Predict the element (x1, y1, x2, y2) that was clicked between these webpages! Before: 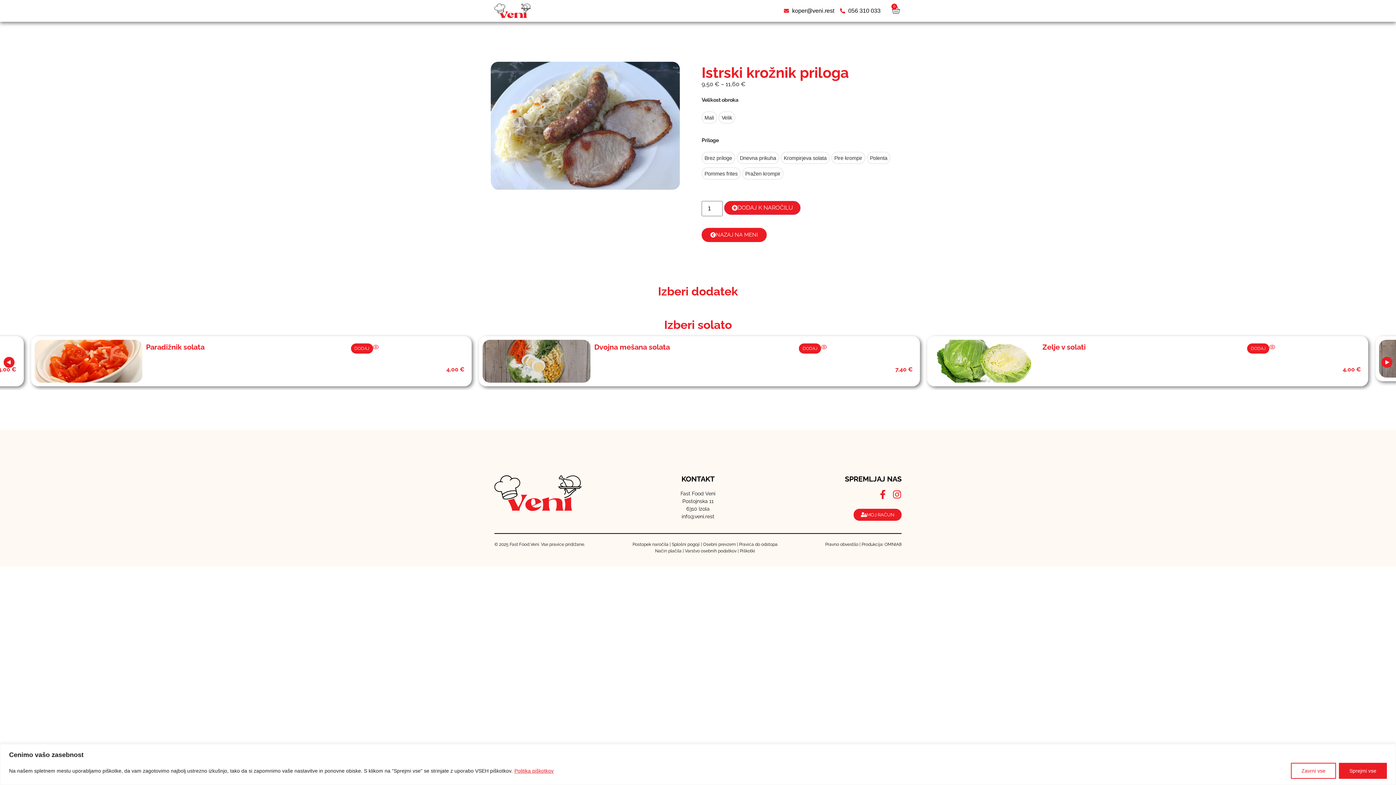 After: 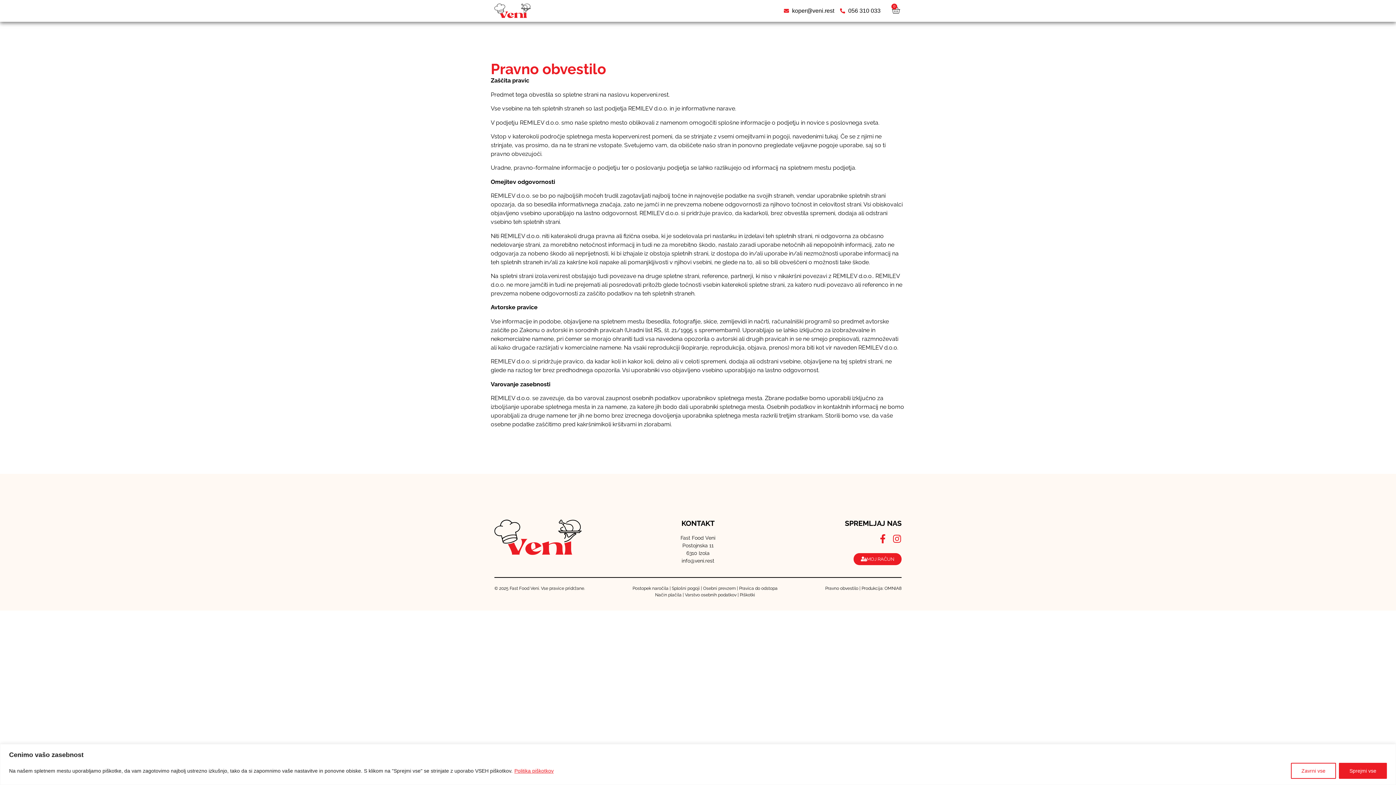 Action: bbox: (825, 542, 858, 547) label: Pravno obvestilo